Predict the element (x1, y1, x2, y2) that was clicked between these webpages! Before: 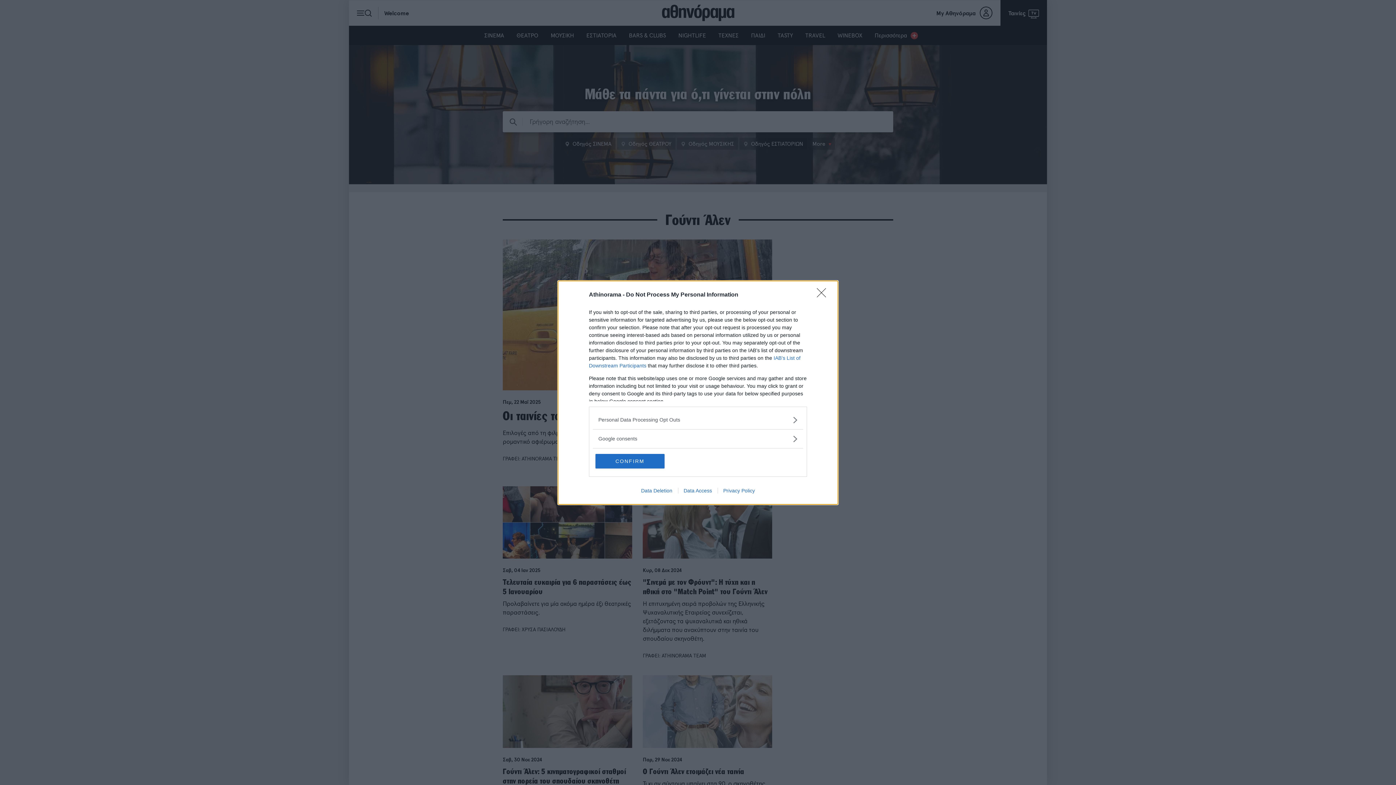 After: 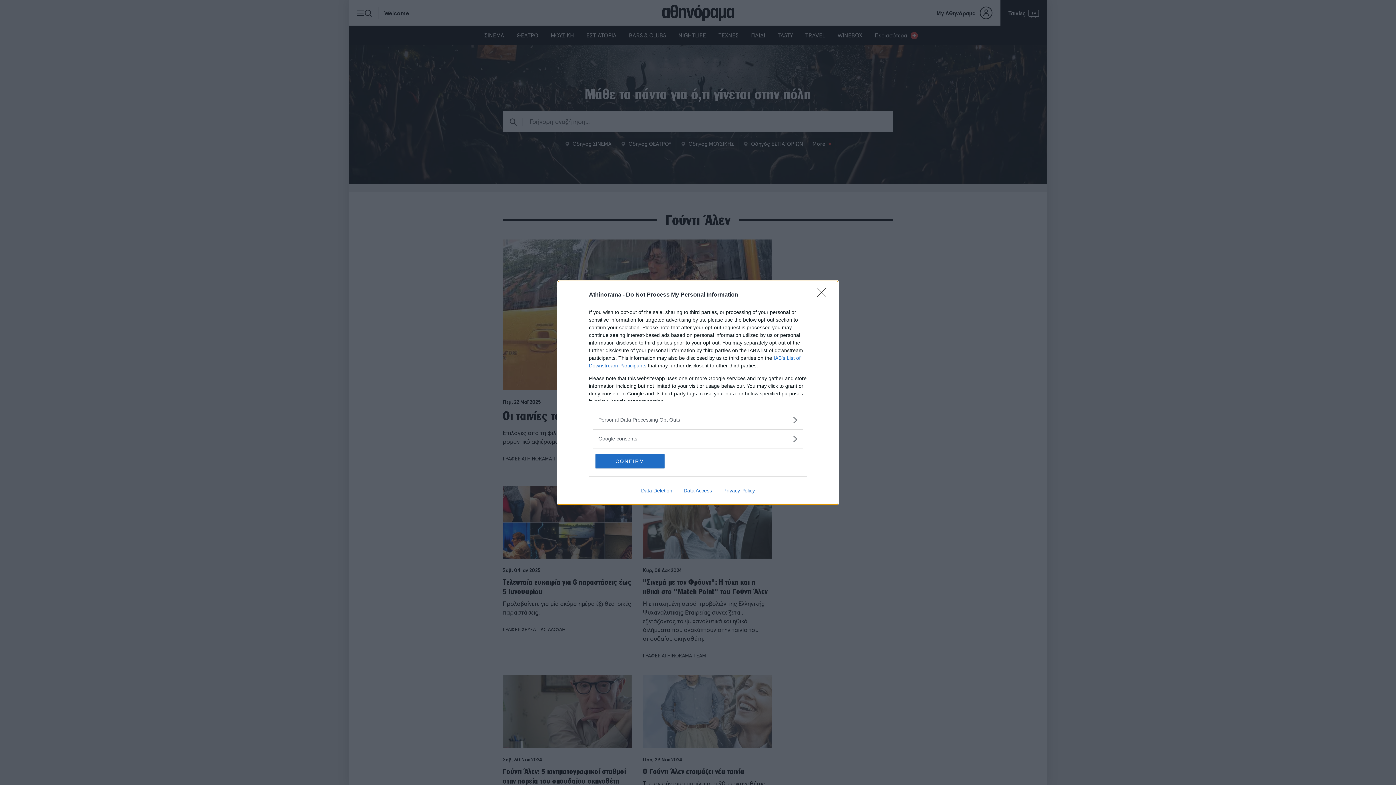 Action: label: Privacy Policy bbox: (717, 487, 760, 493)